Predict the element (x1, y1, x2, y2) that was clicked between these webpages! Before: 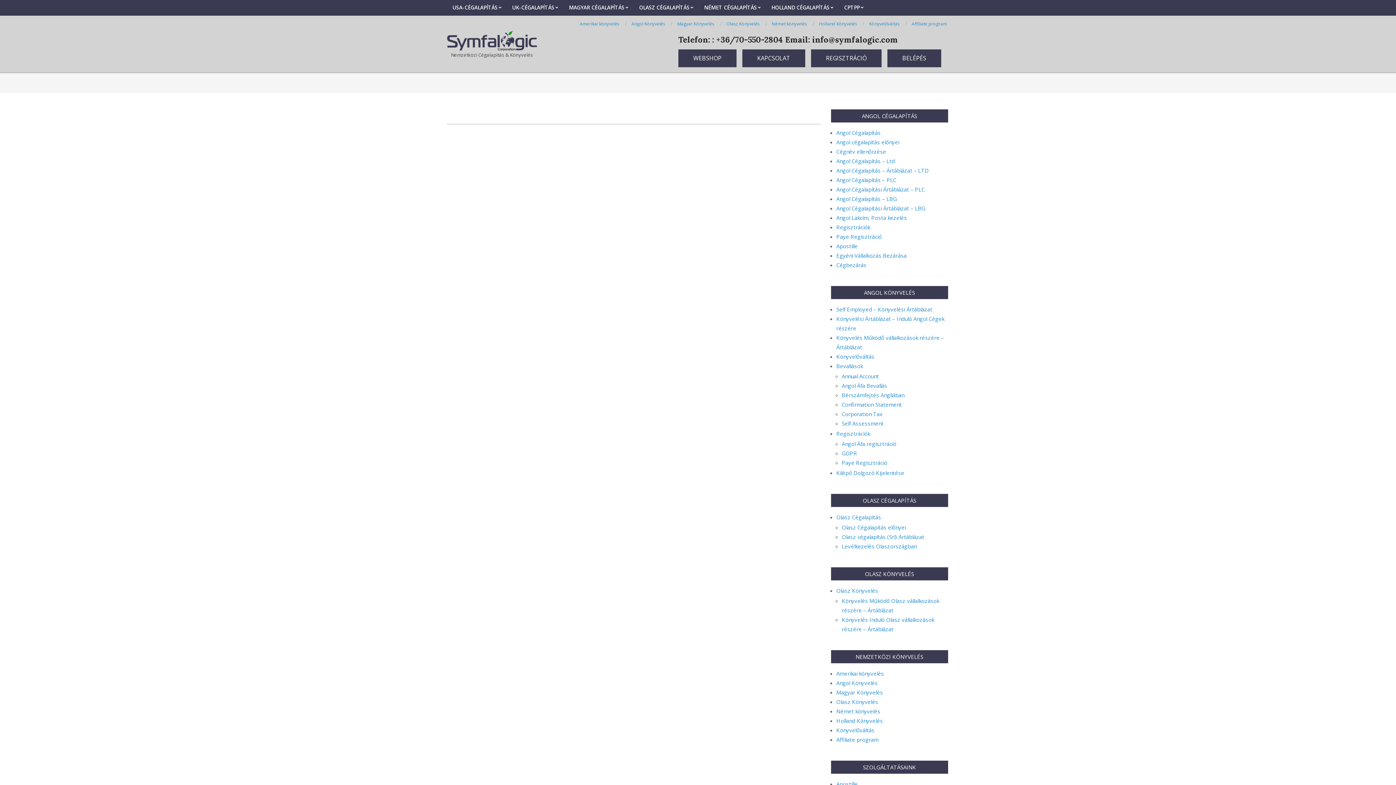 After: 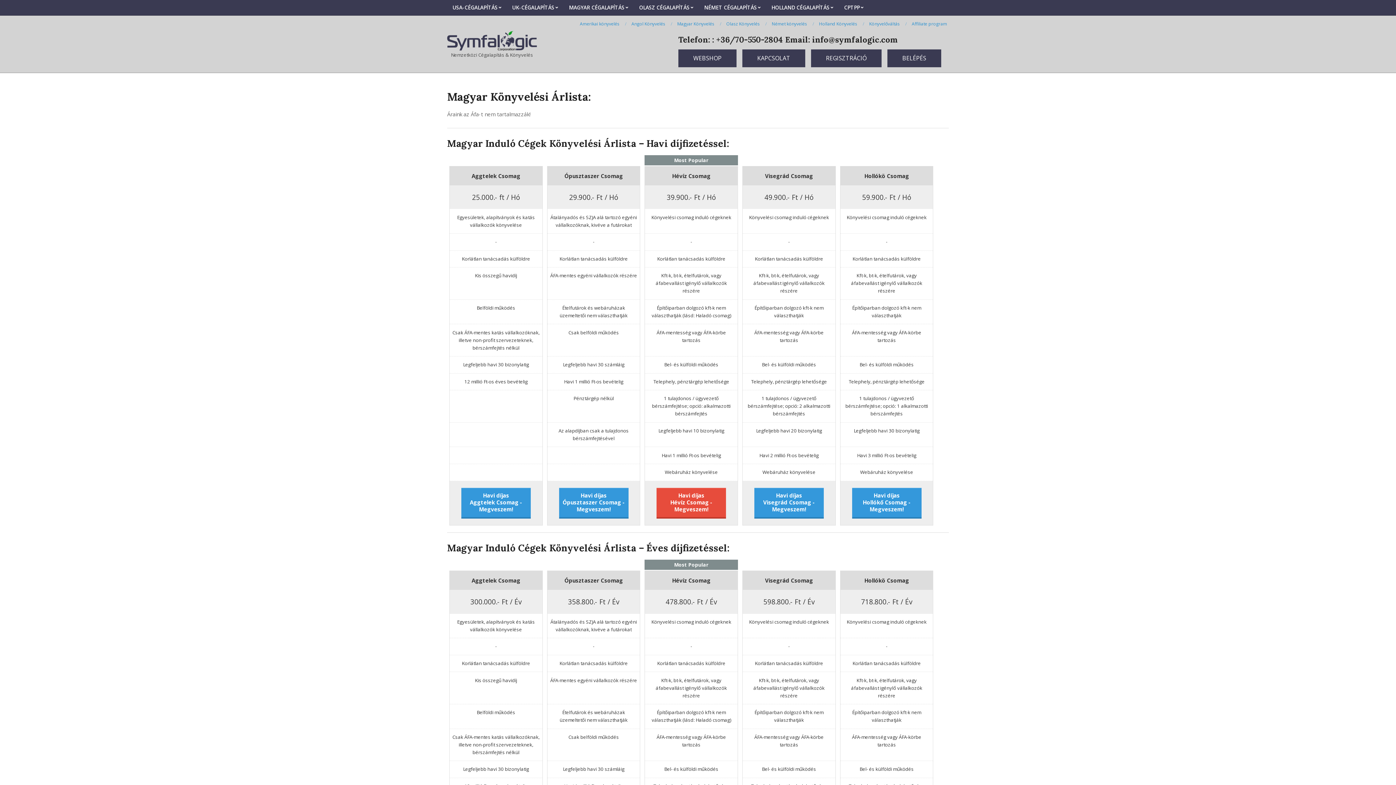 Action: label: Magyar Könyvelés bbox: (836, 689, 883, 696)